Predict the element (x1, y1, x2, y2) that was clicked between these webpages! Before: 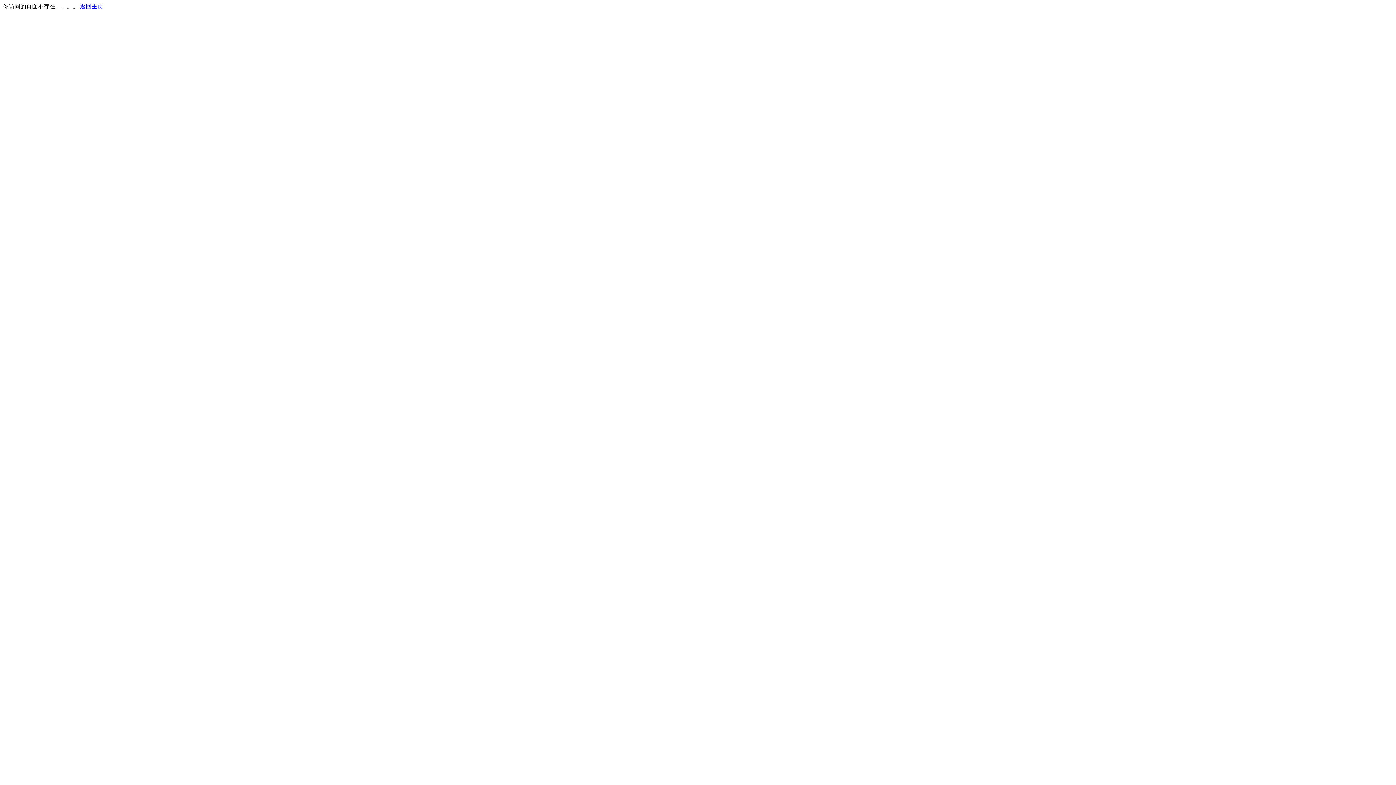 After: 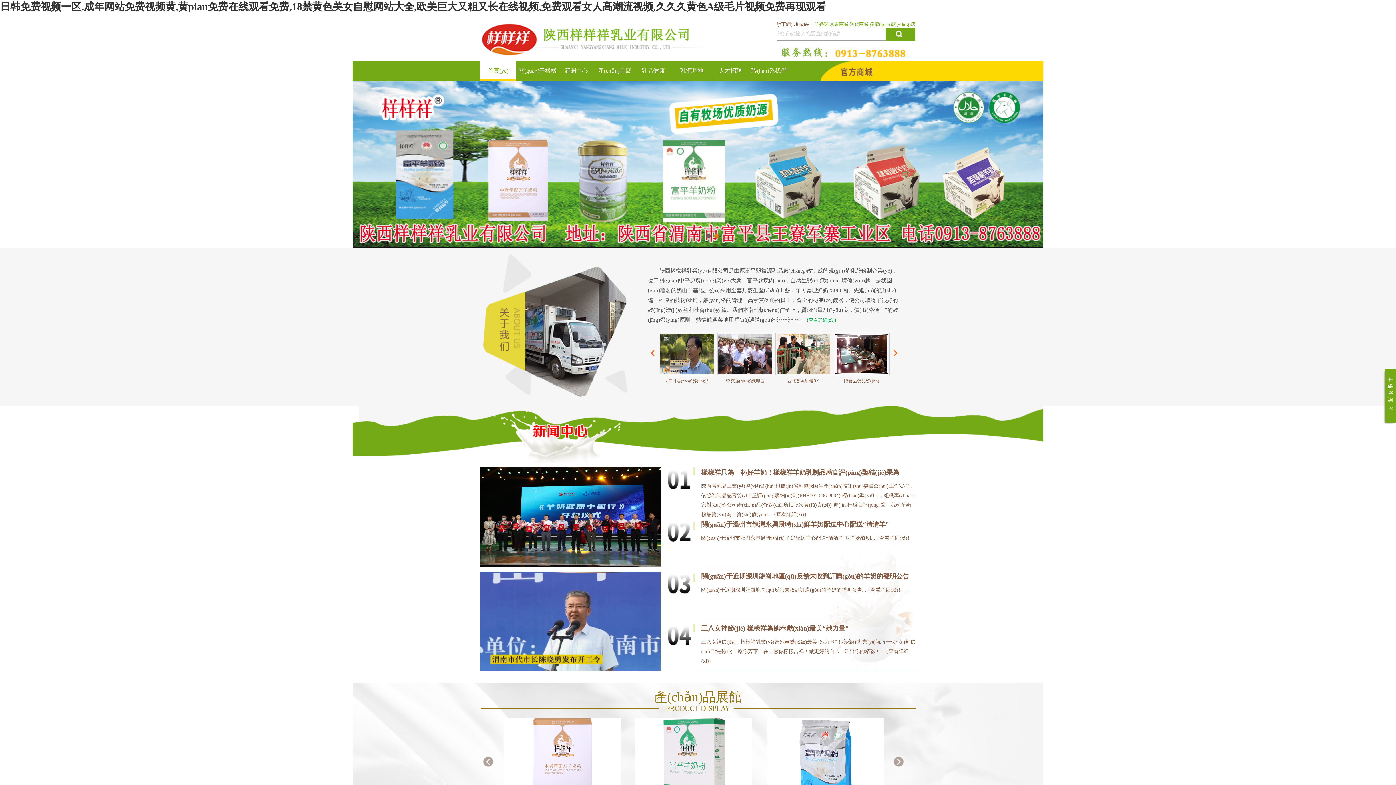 Action: bbox: (80, 3, 103, 9) label: 返回主页